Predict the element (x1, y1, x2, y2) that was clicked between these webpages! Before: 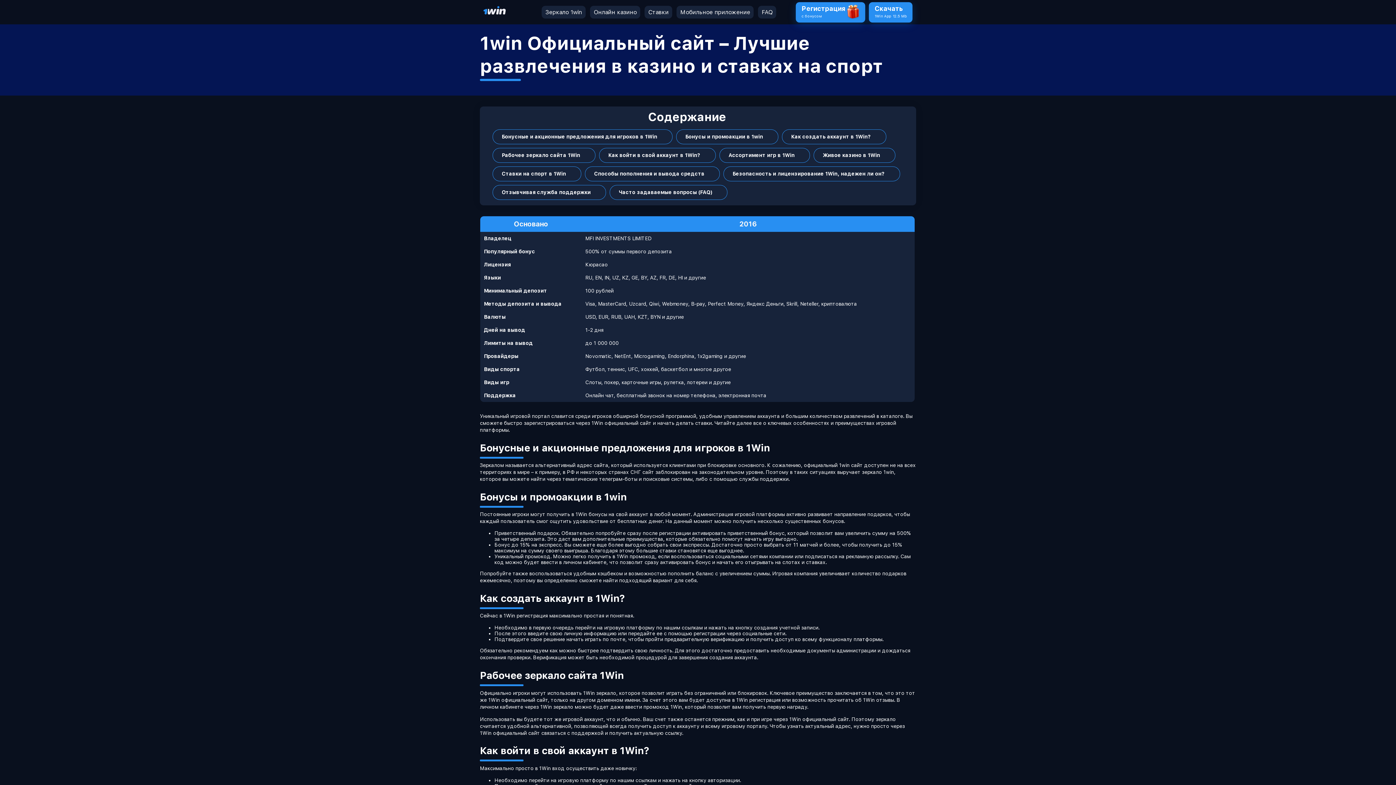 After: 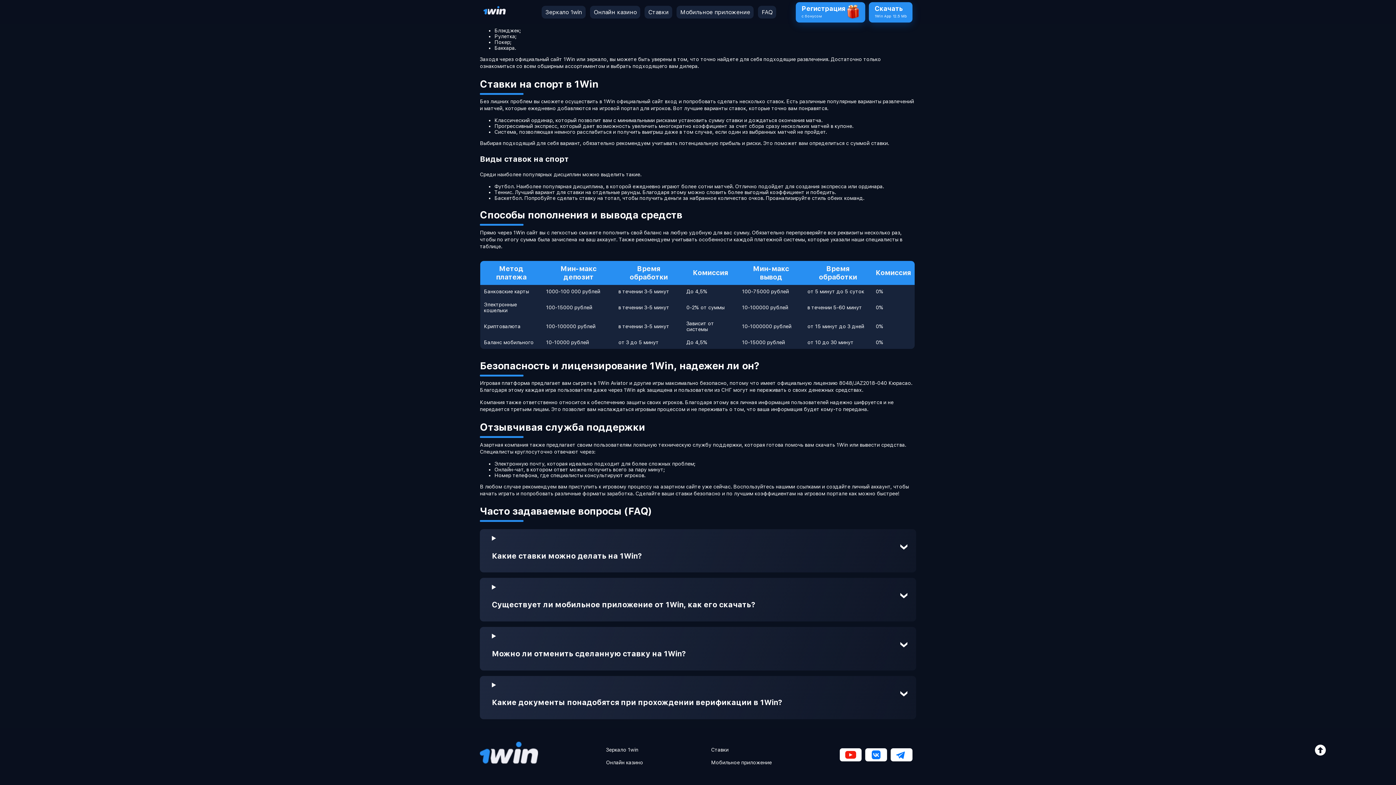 Action: label: Ставки на спорт в 1Win bbox: (501, 170, 572, 177)